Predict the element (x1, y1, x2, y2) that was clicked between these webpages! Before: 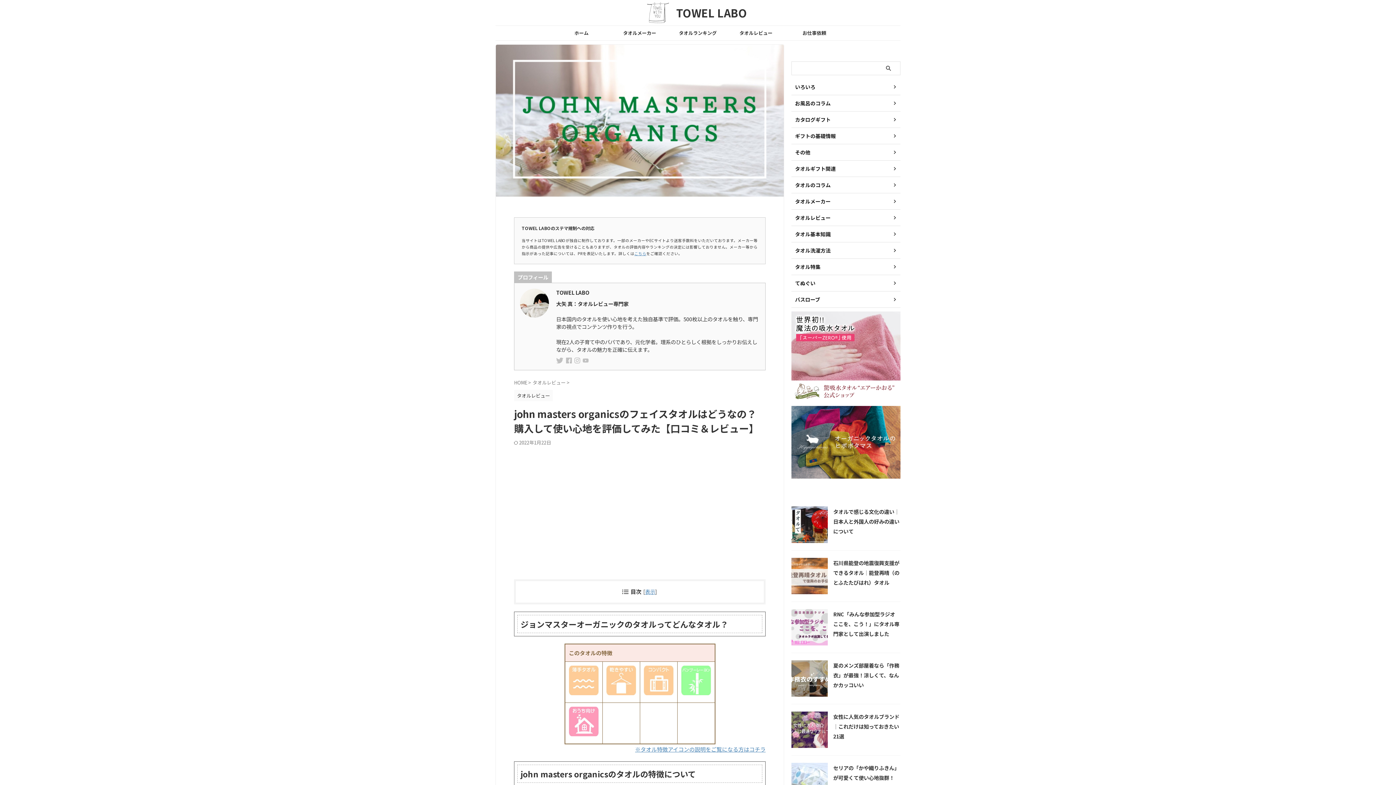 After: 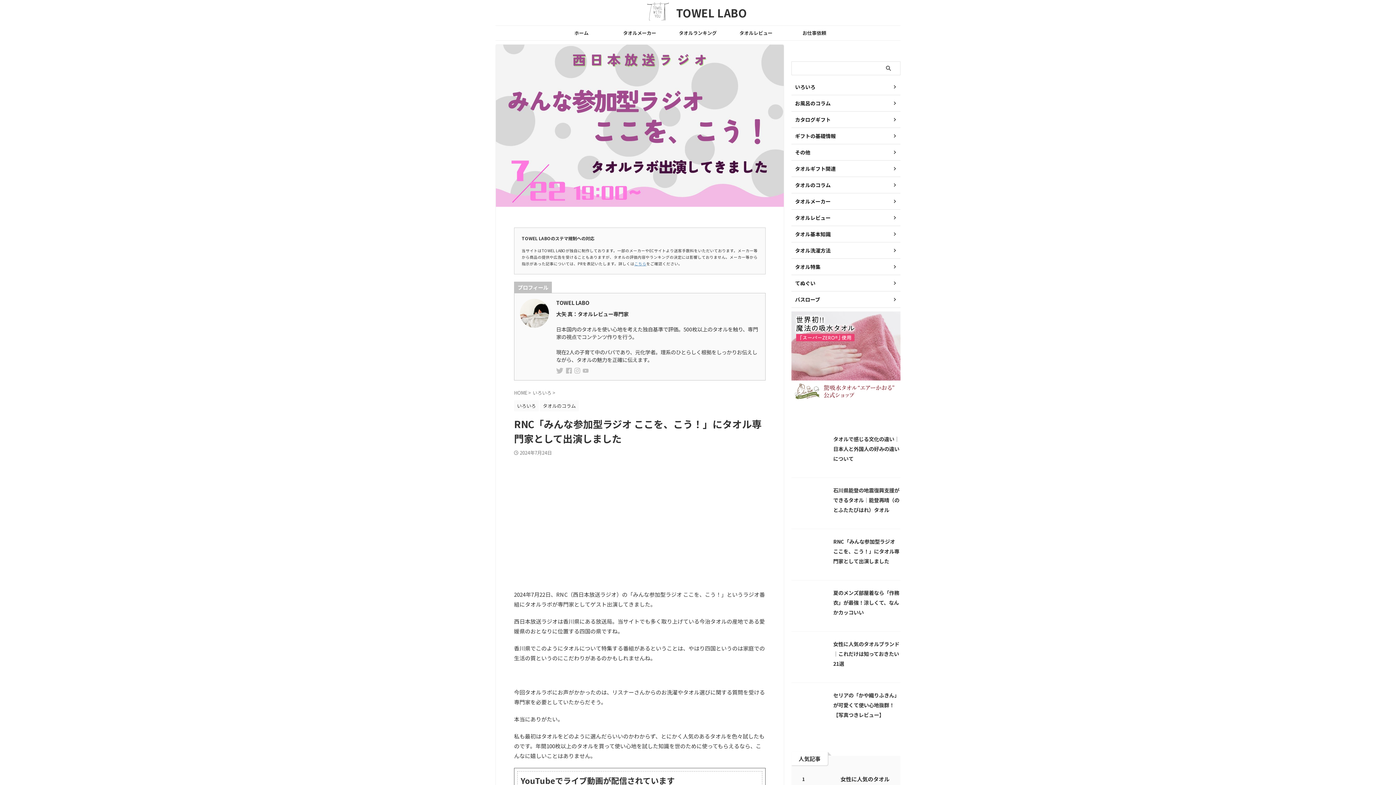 Action: bbox: (791, 637, 828, 645)